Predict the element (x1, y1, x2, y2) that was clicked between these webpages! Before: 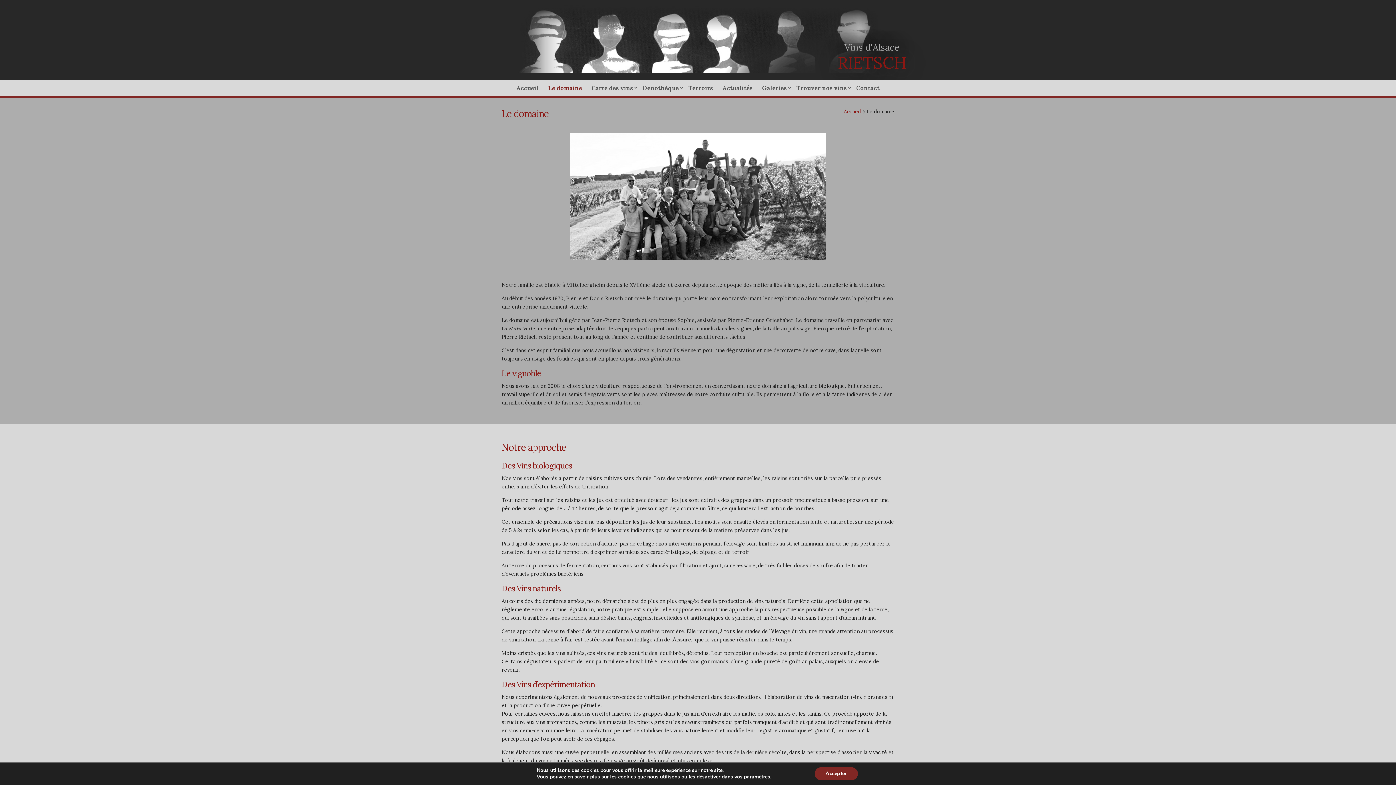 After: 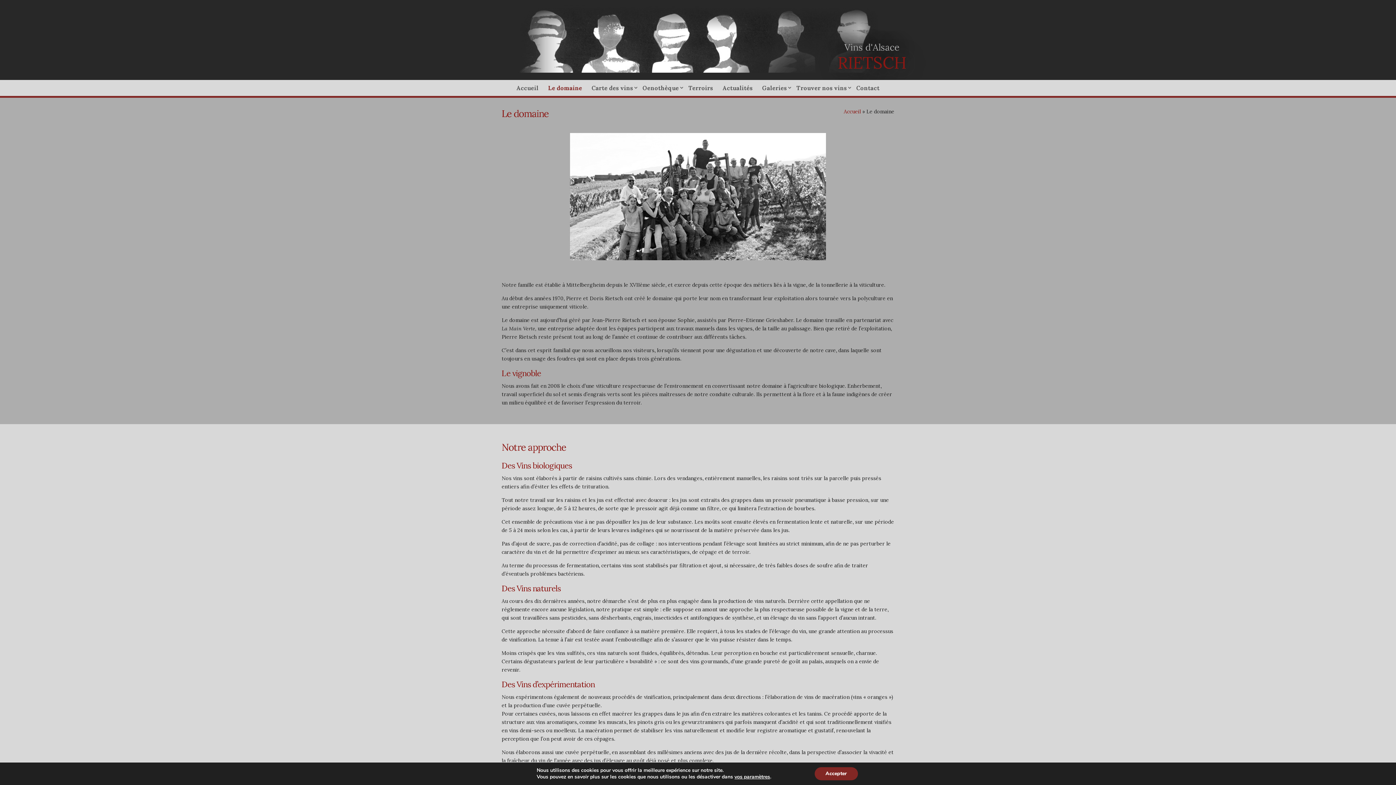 Action: bbox: (548, 80, 582, 96) label: Le domaine